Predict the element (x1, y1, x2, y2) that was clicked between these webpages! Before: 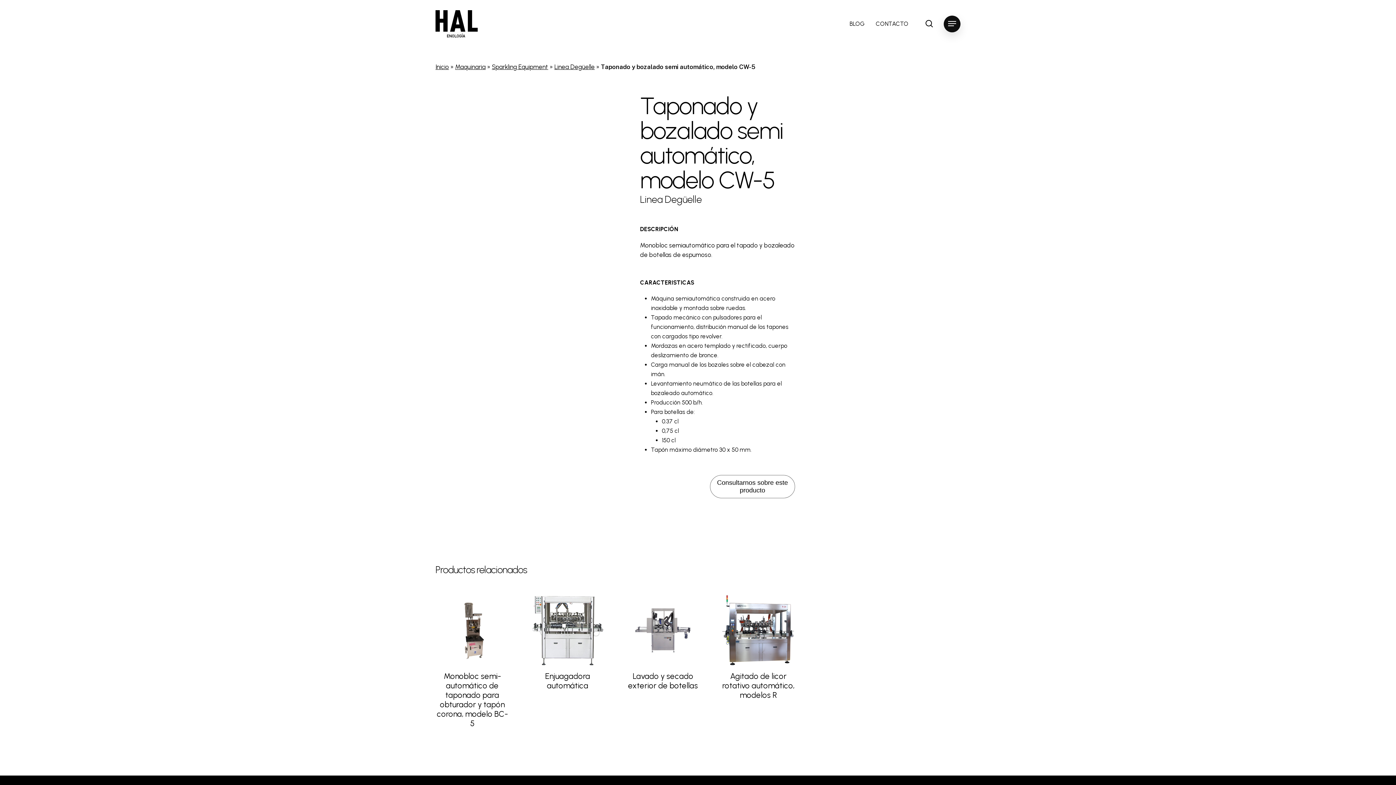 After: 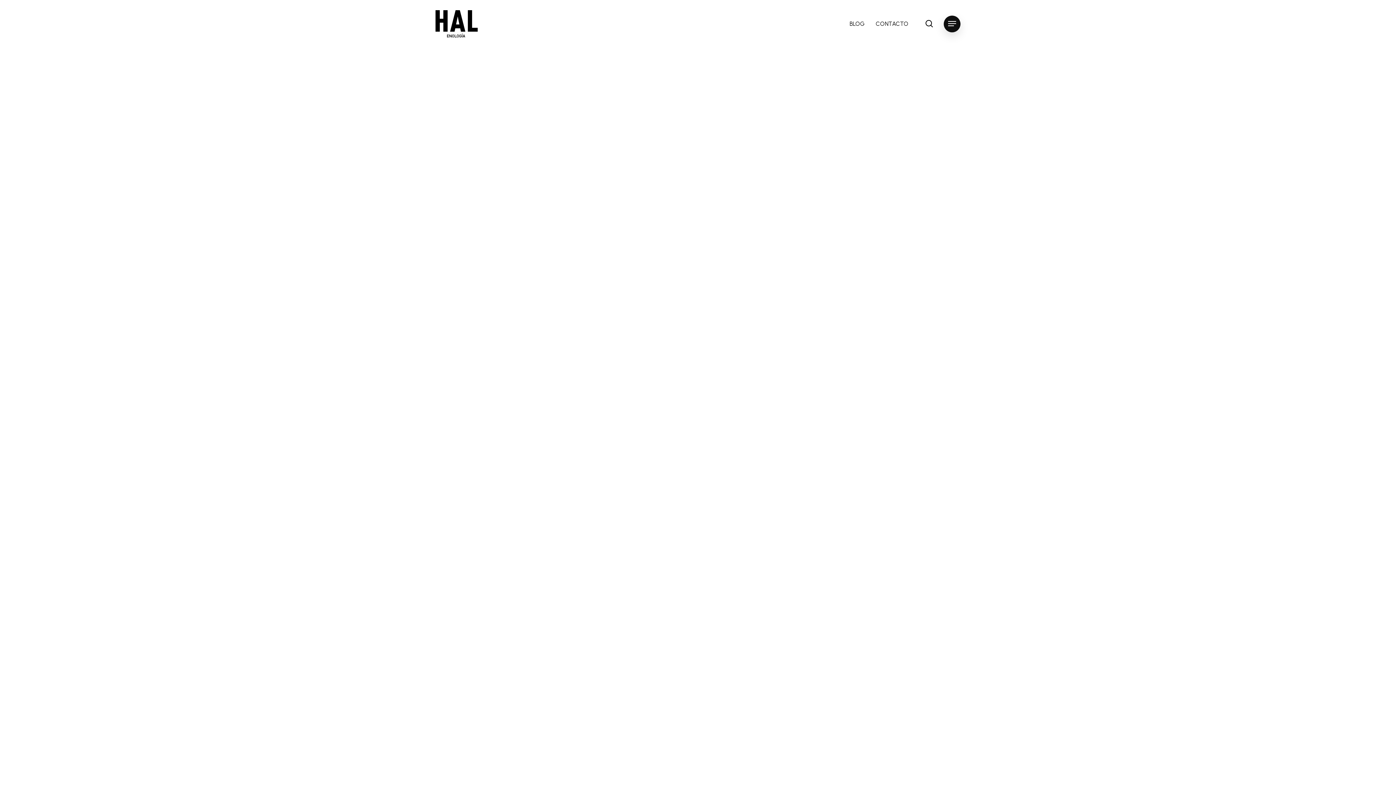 Action: label: Linea Degüelle bbox: (554, 63, 594, 70)